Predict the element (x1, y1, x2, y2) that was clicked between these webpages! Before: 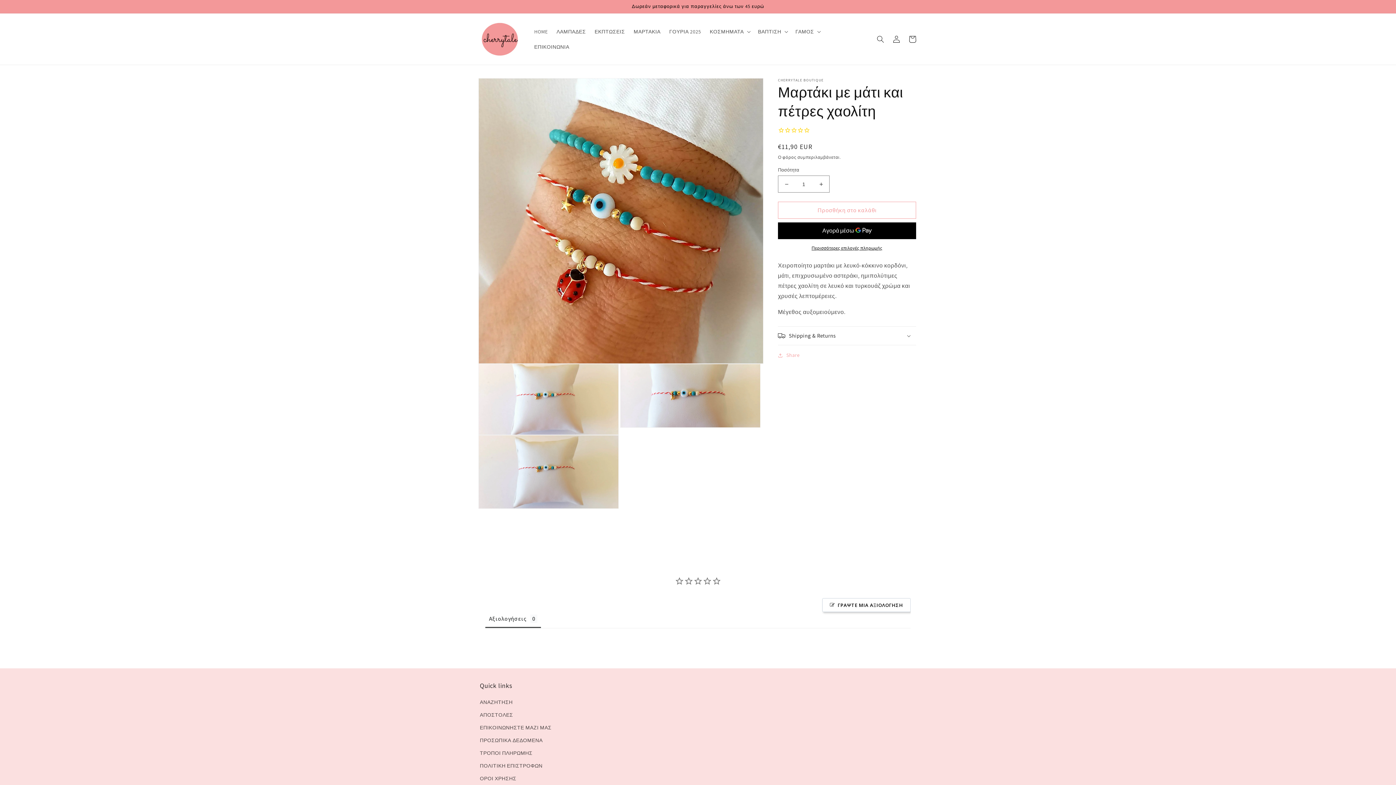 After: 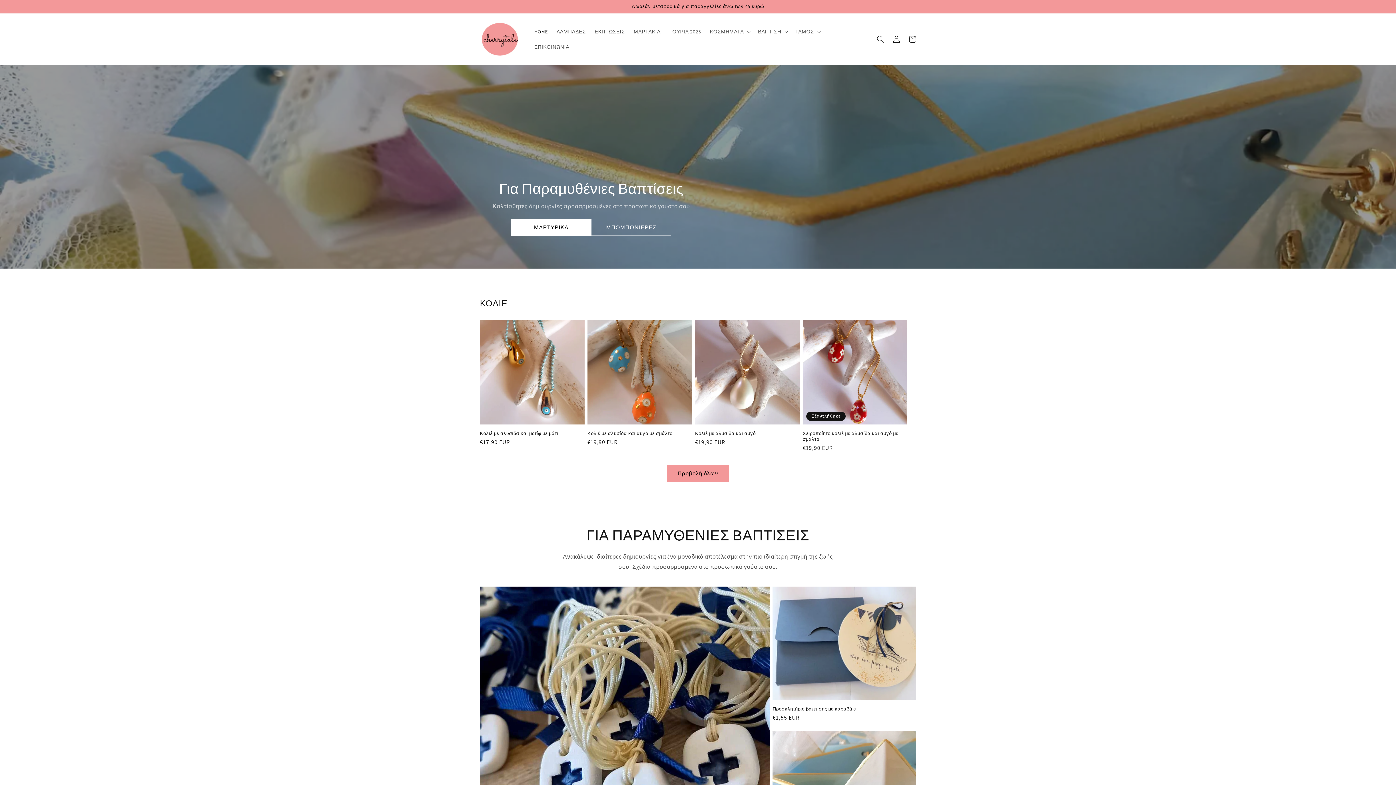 Action: label: HOME bbox: (530, 23, 552, 39)